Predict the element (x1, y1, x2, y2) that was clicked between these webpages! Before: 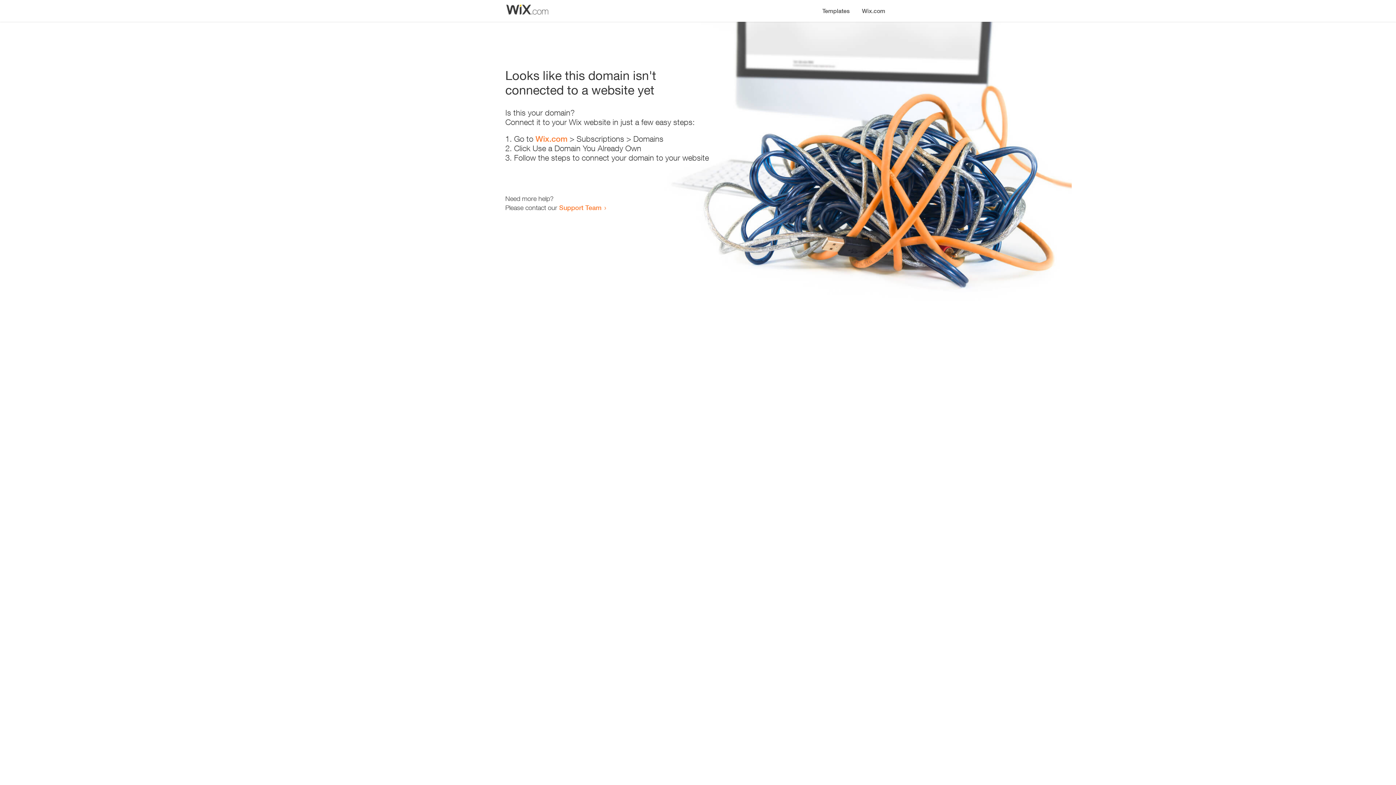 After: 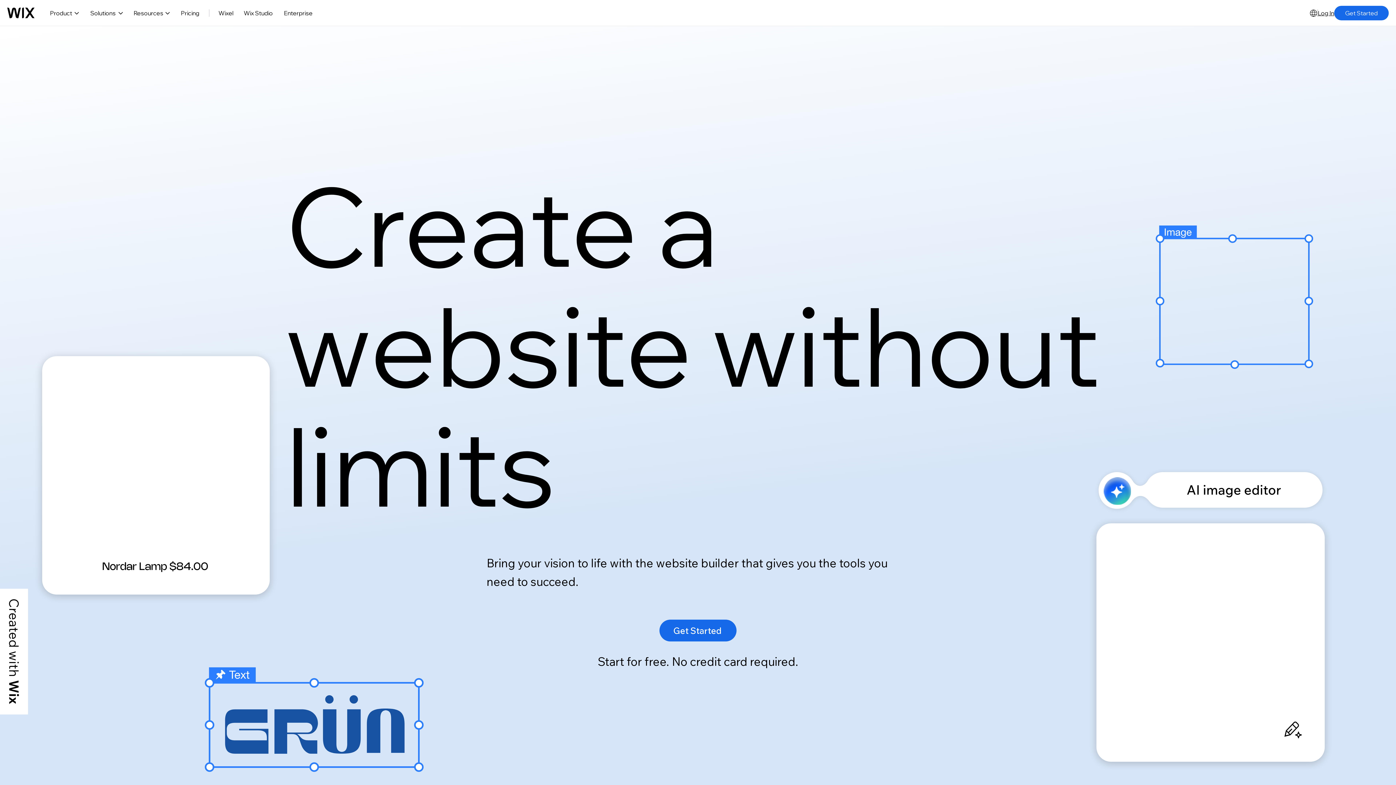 Action: label: Wix.com bbox: (535, 134, 567, 143)